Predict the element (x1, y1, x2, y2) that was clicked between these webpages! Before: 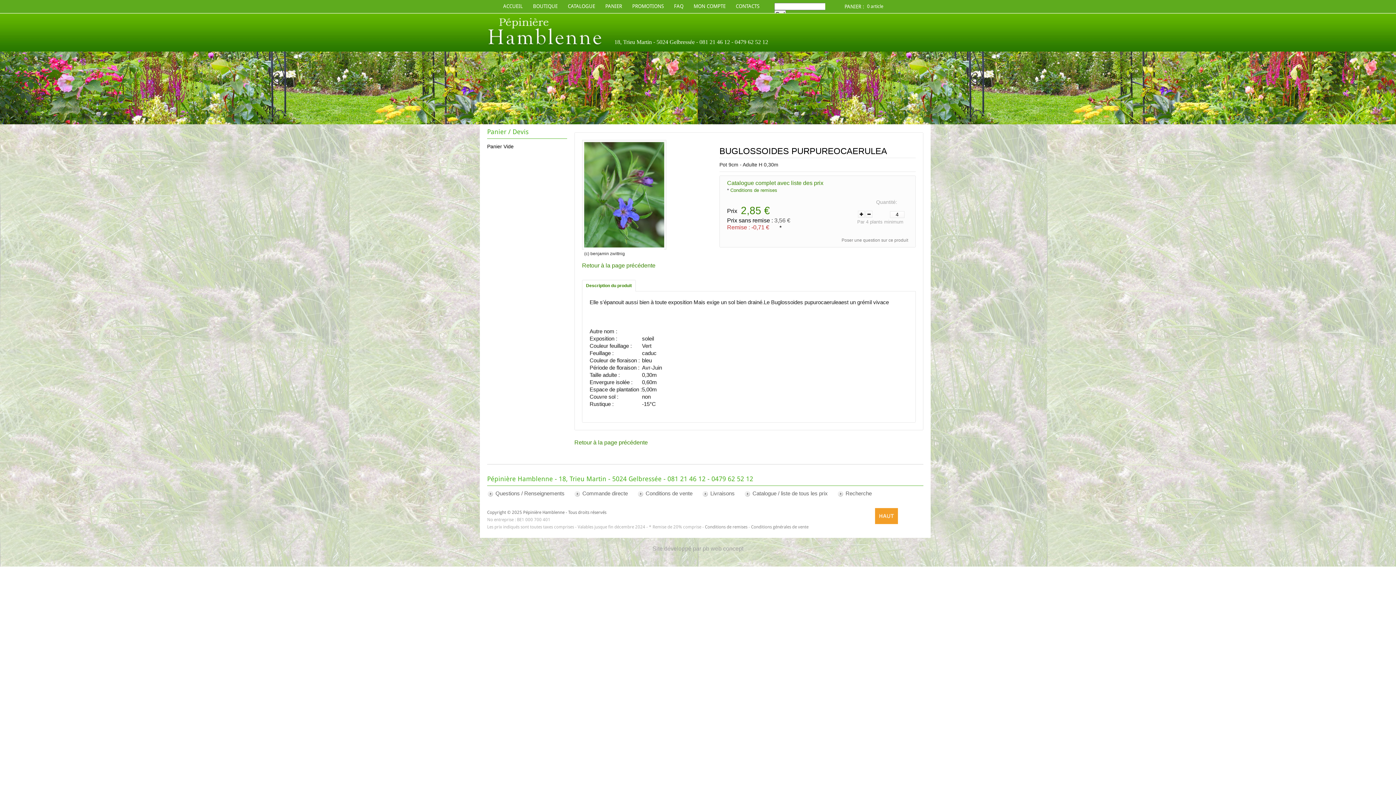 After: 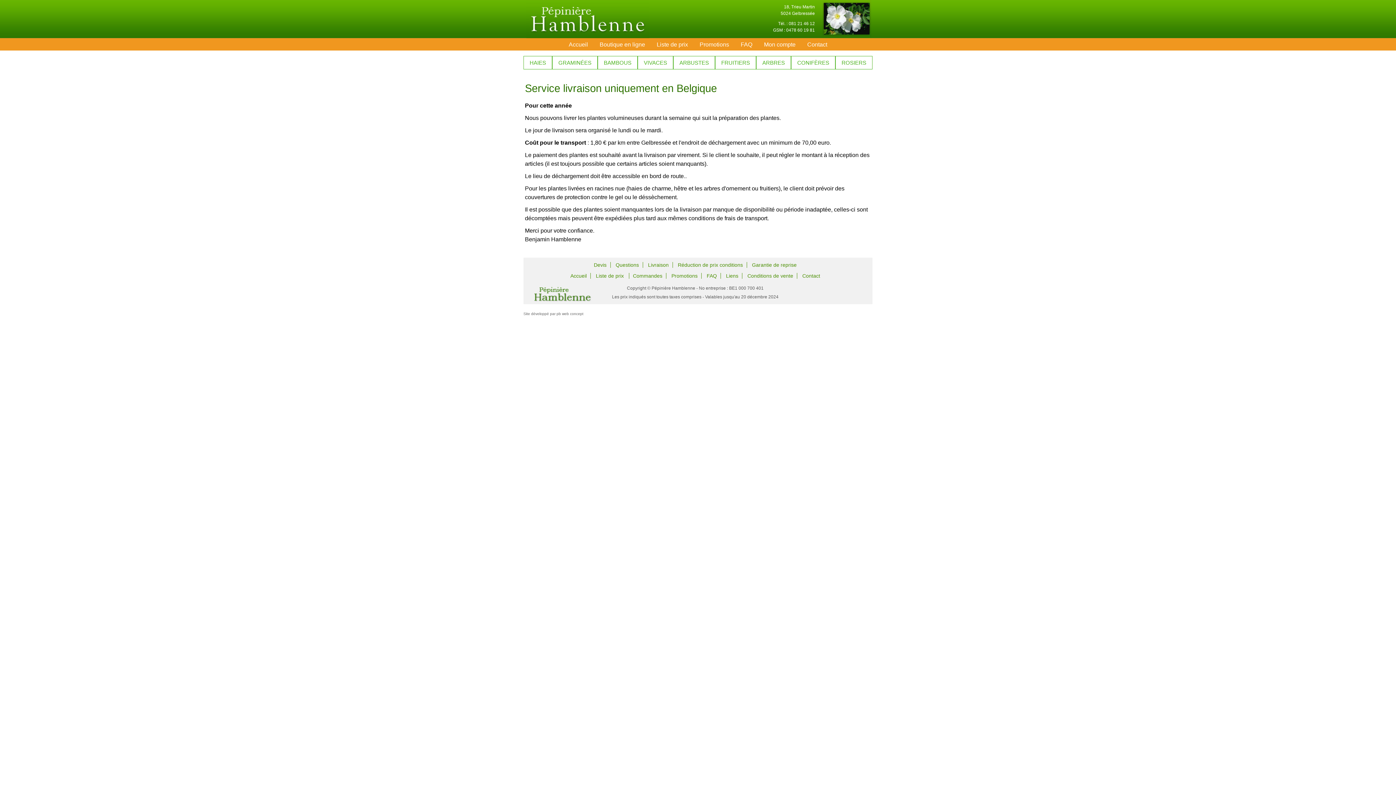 Action: bbox: (710, 490, 734, 496) label: Livraisons